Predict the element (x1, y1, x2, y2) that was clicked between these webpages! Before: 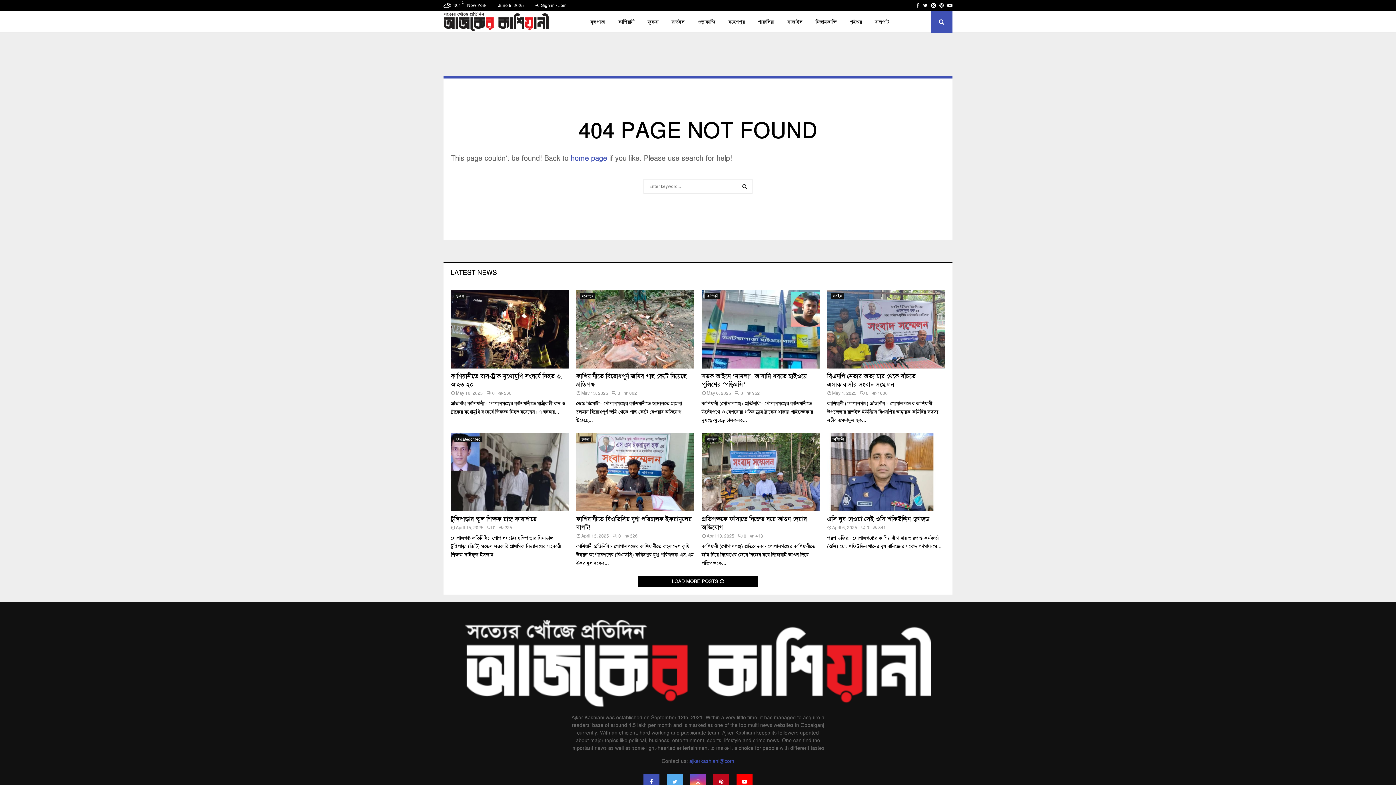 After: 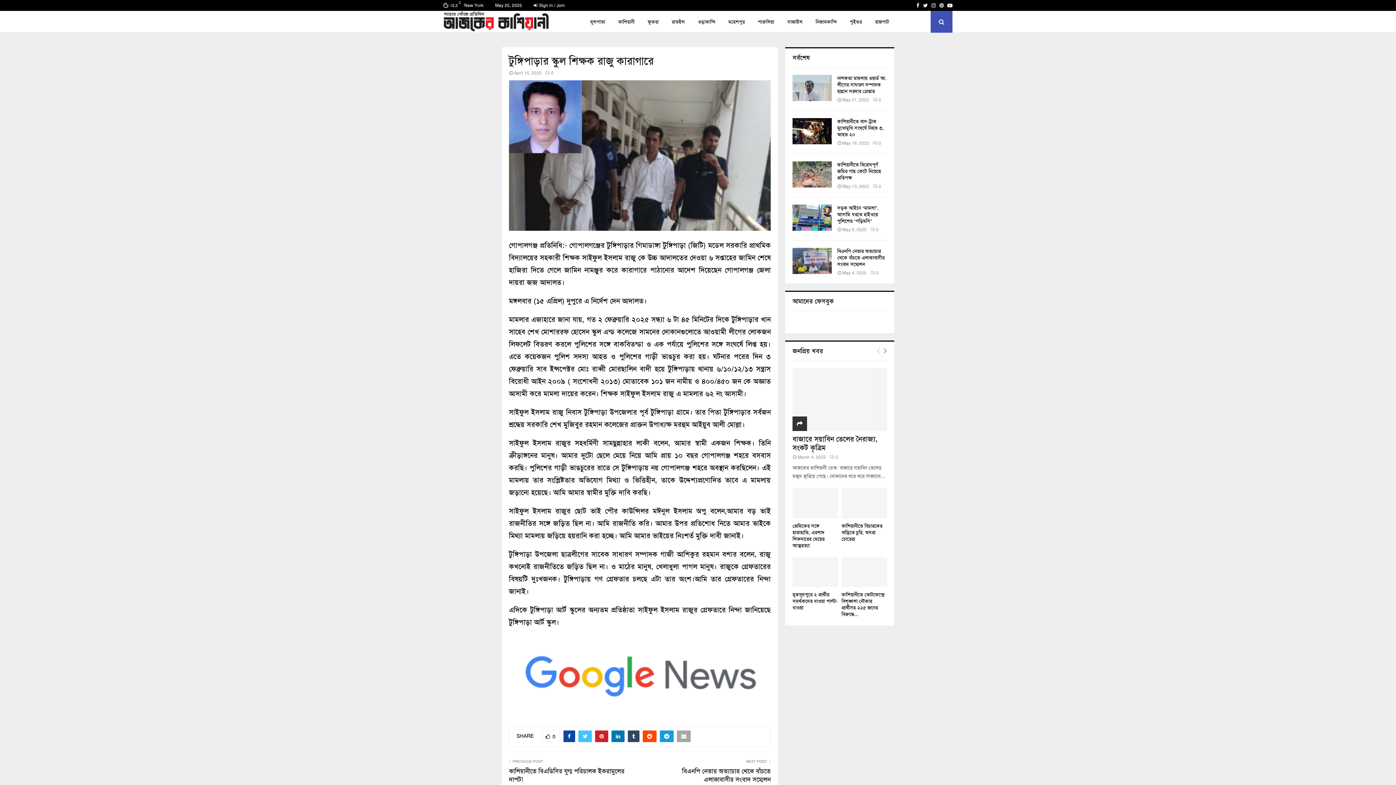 Action: bbox: (450, 515, 536, 523) label: টুঙ্গিপাড়ার স্কুল শিক্ষক রাজু কারাগারে